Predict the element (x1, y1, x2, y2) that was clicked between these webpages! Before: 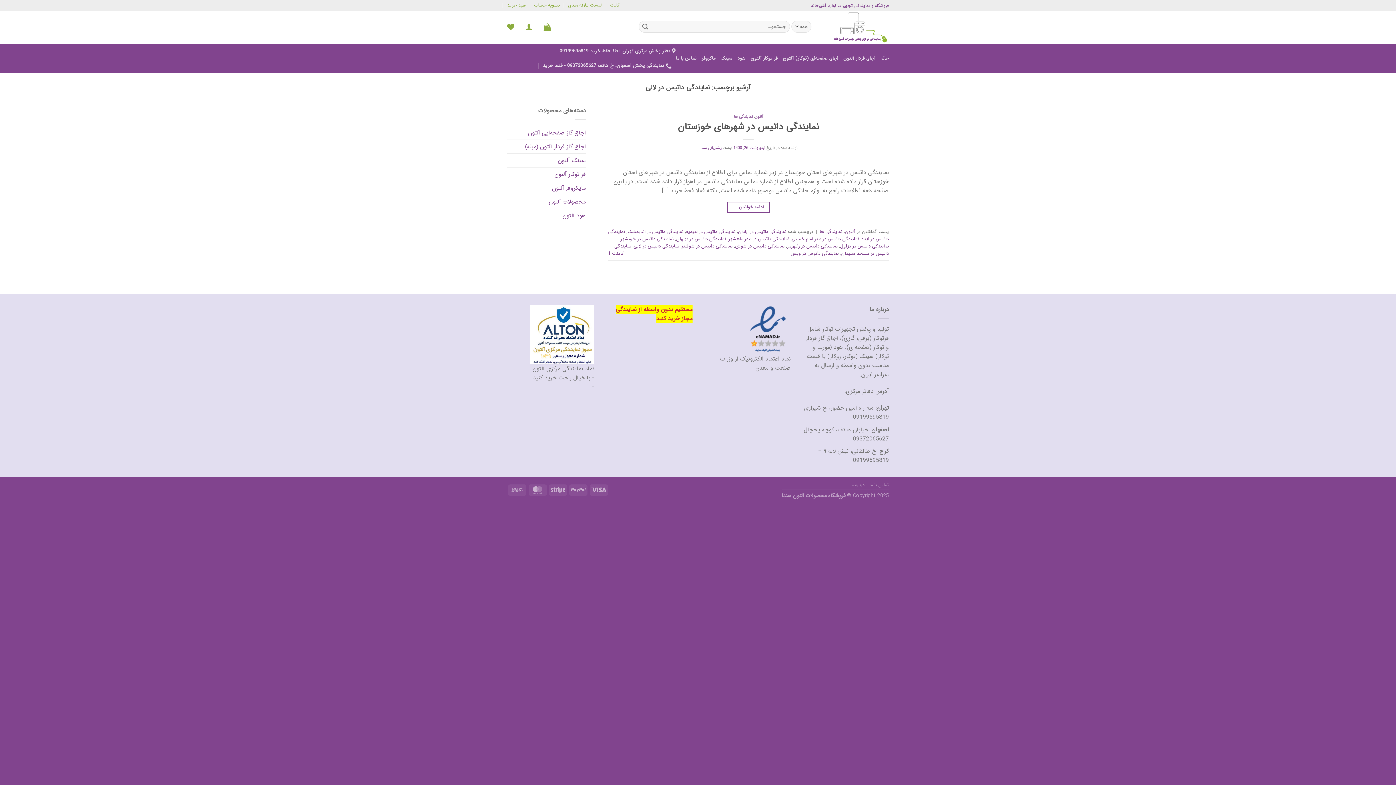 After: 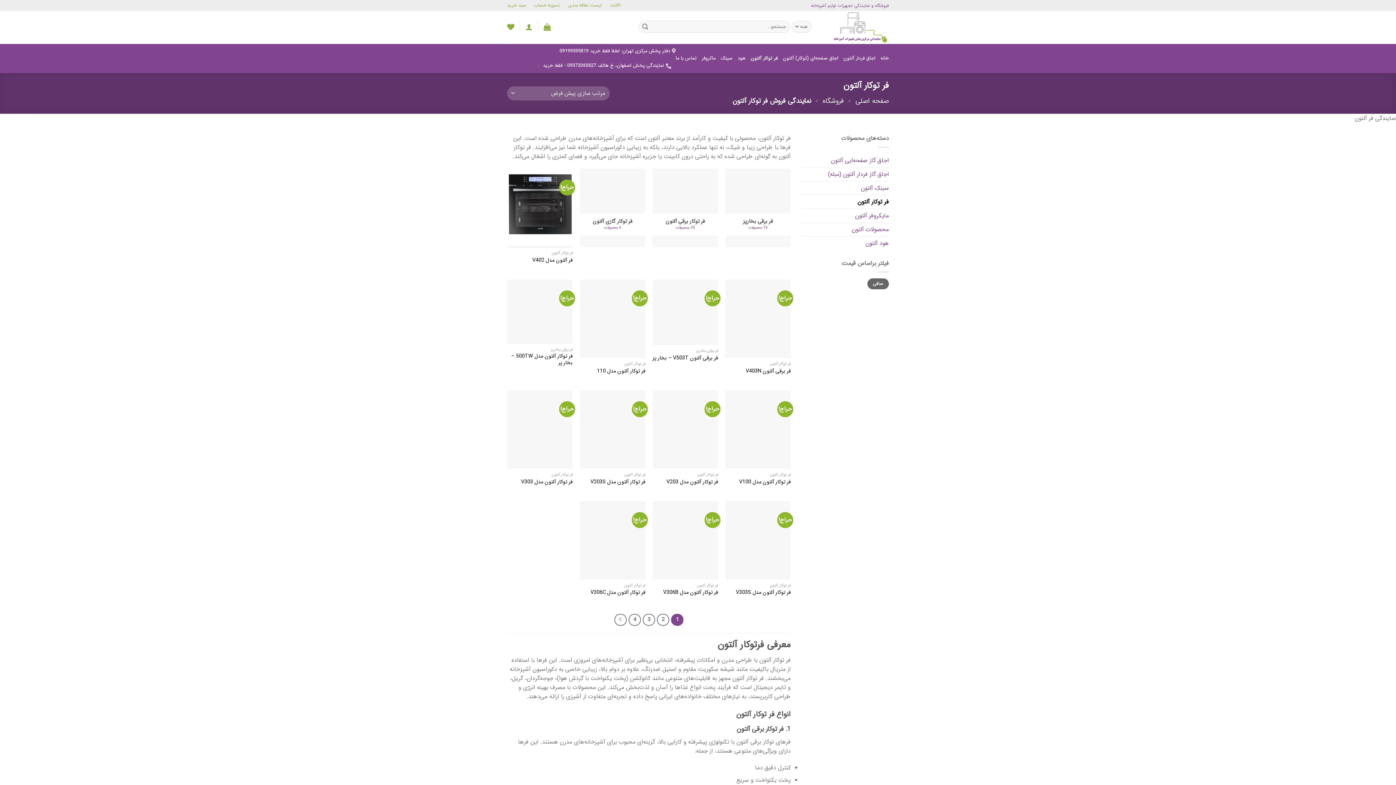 Action: label: فر توکار آلتون bbox: (750, 46, 777, 70)